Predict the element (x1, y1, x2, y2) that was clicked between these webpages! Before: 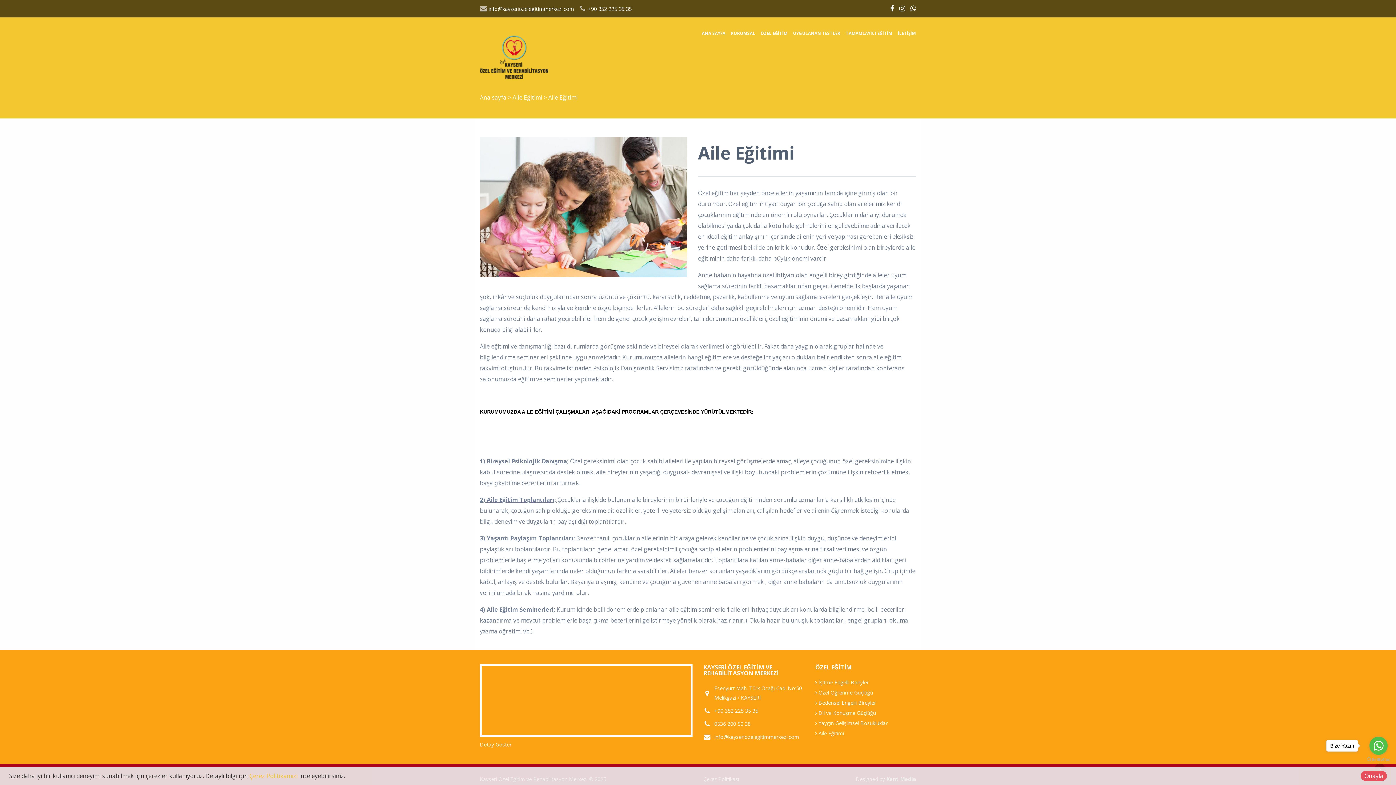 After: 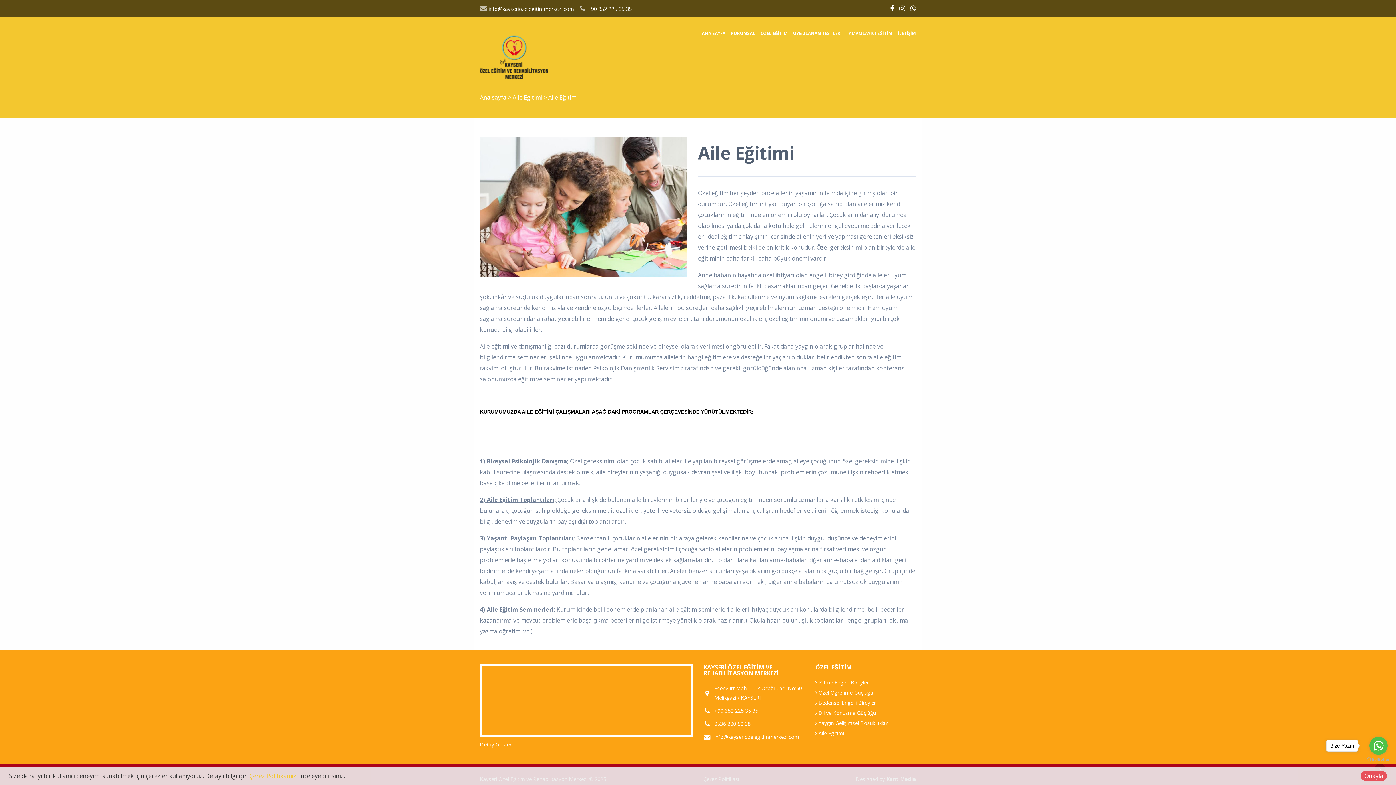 Action: bbox: (899, 0, 905, 17)